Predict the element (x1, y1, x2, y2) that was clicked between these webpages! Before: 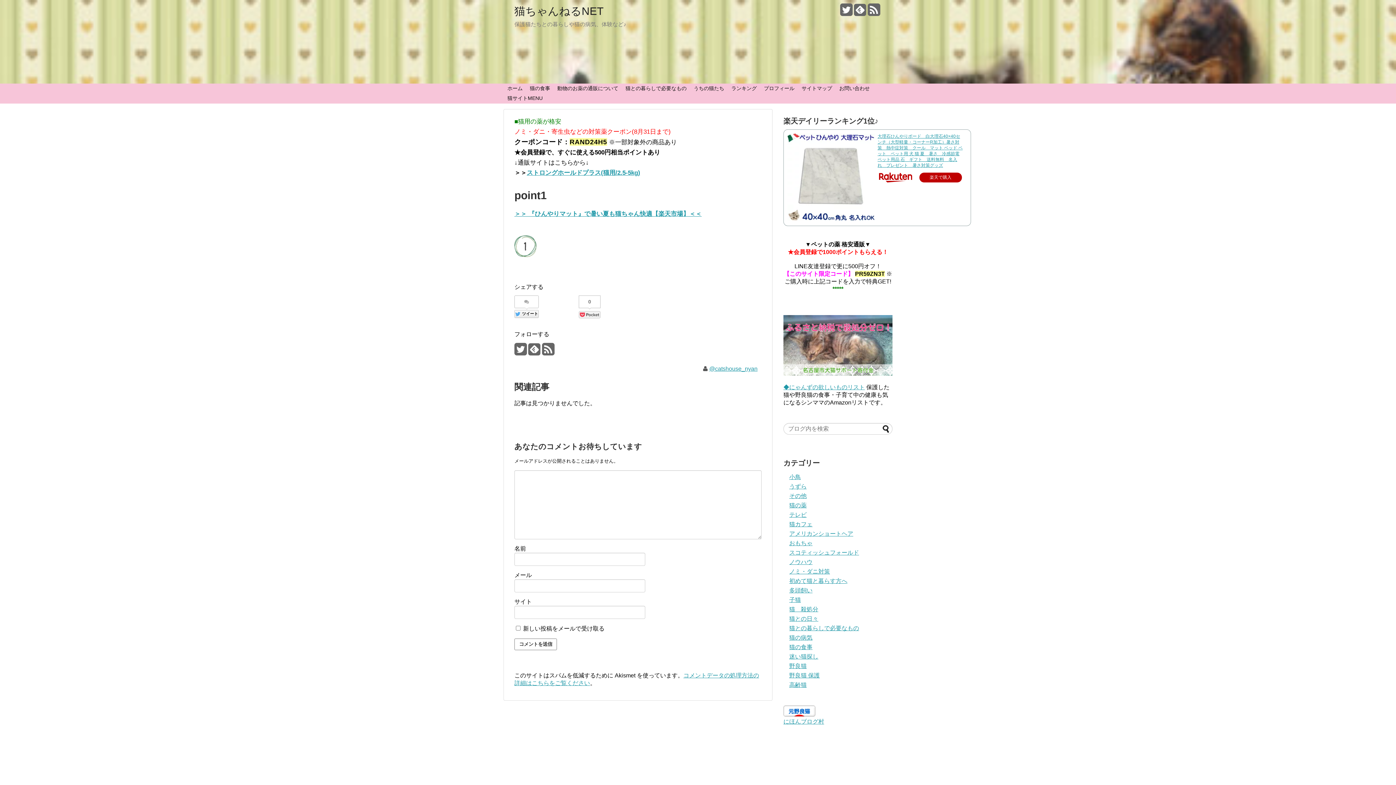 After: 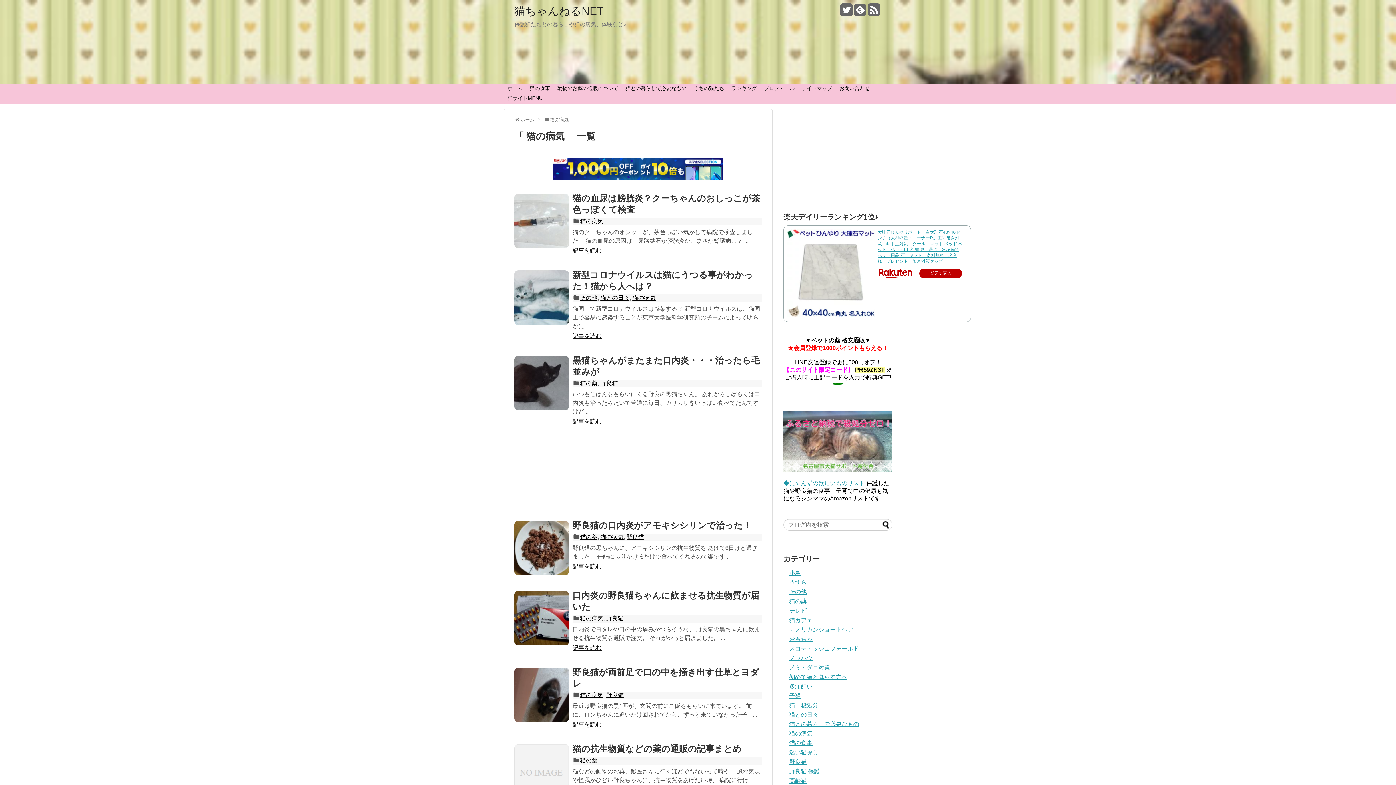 Action: bbox: (789, 634, 812, 641) label: 猫の病気